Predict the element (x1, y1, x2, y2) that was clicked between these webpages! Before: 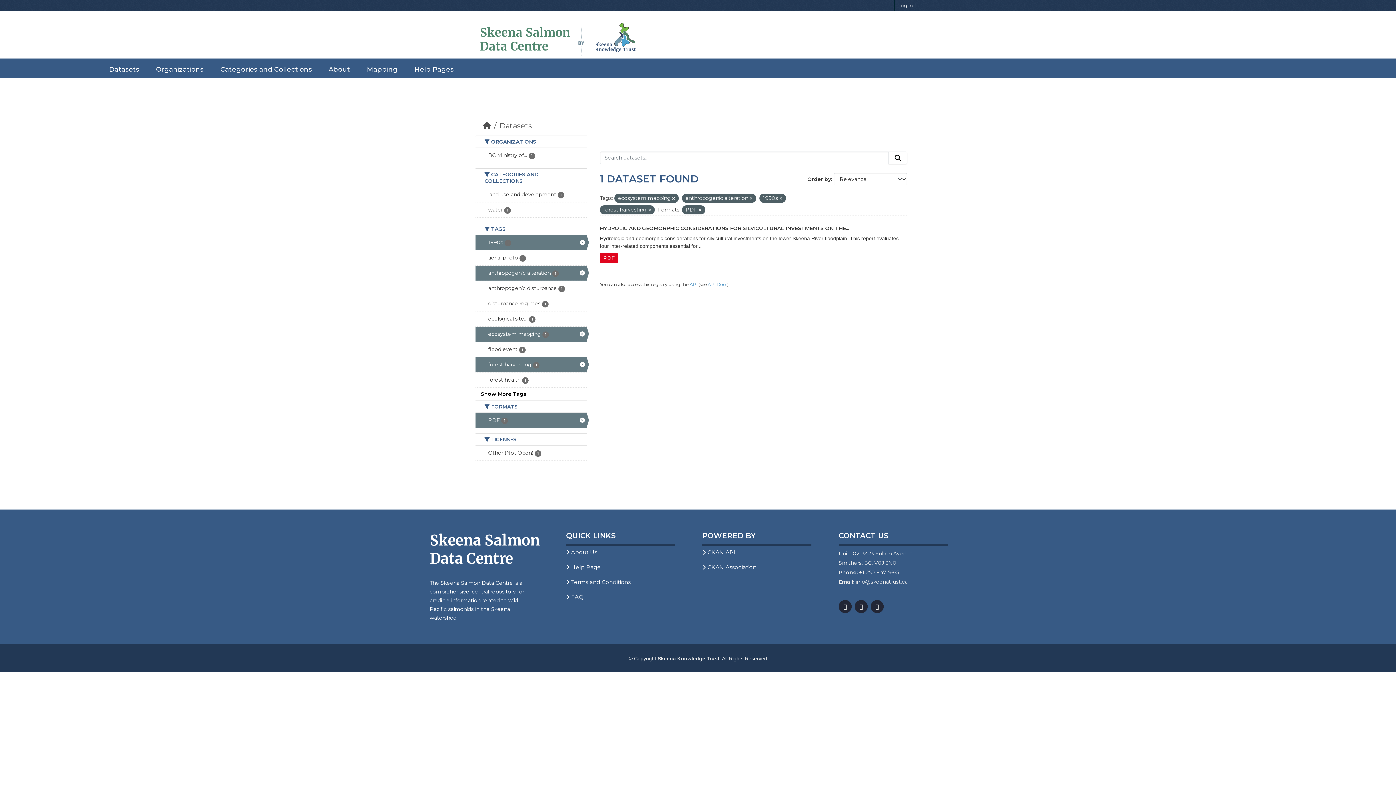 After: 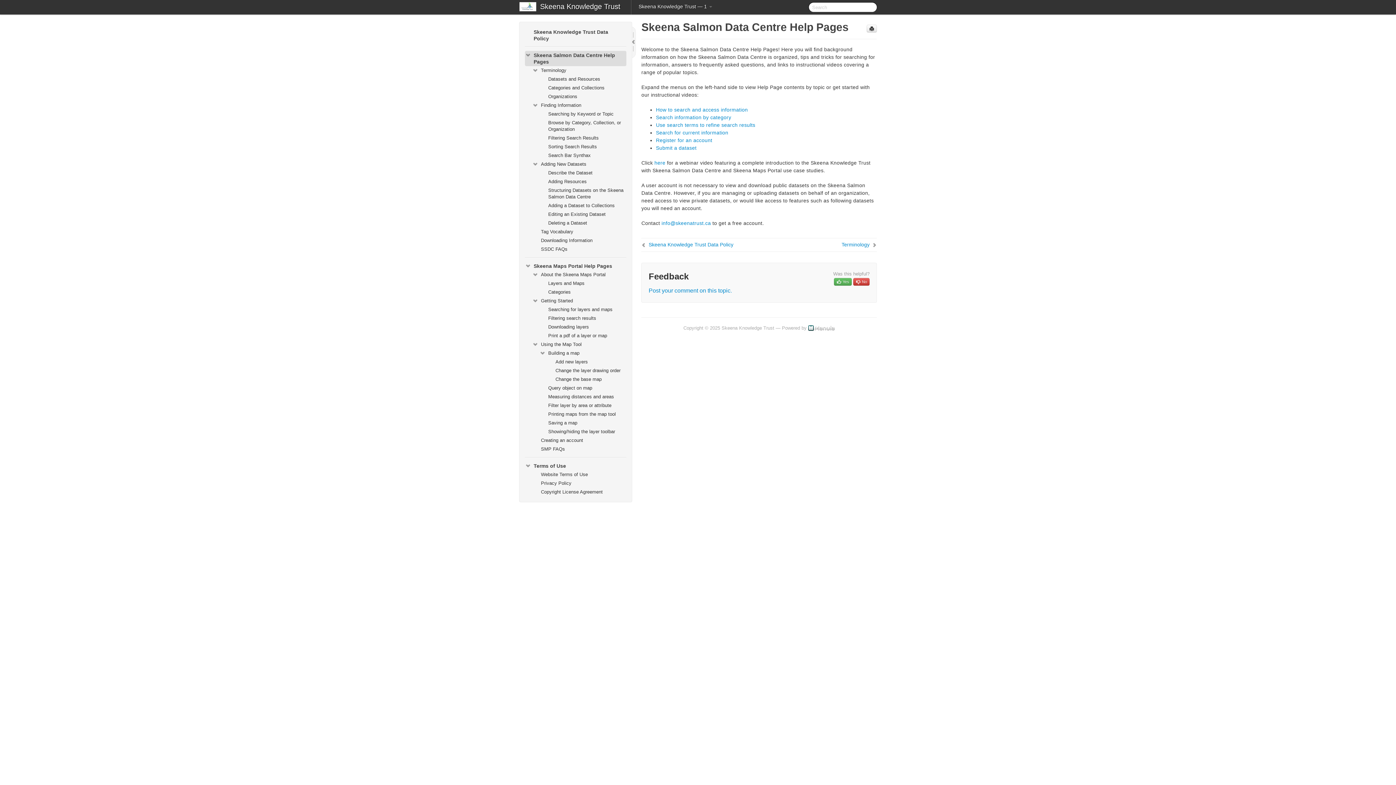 Action: bbox: (566, 564, 601, 570) label: Help Page